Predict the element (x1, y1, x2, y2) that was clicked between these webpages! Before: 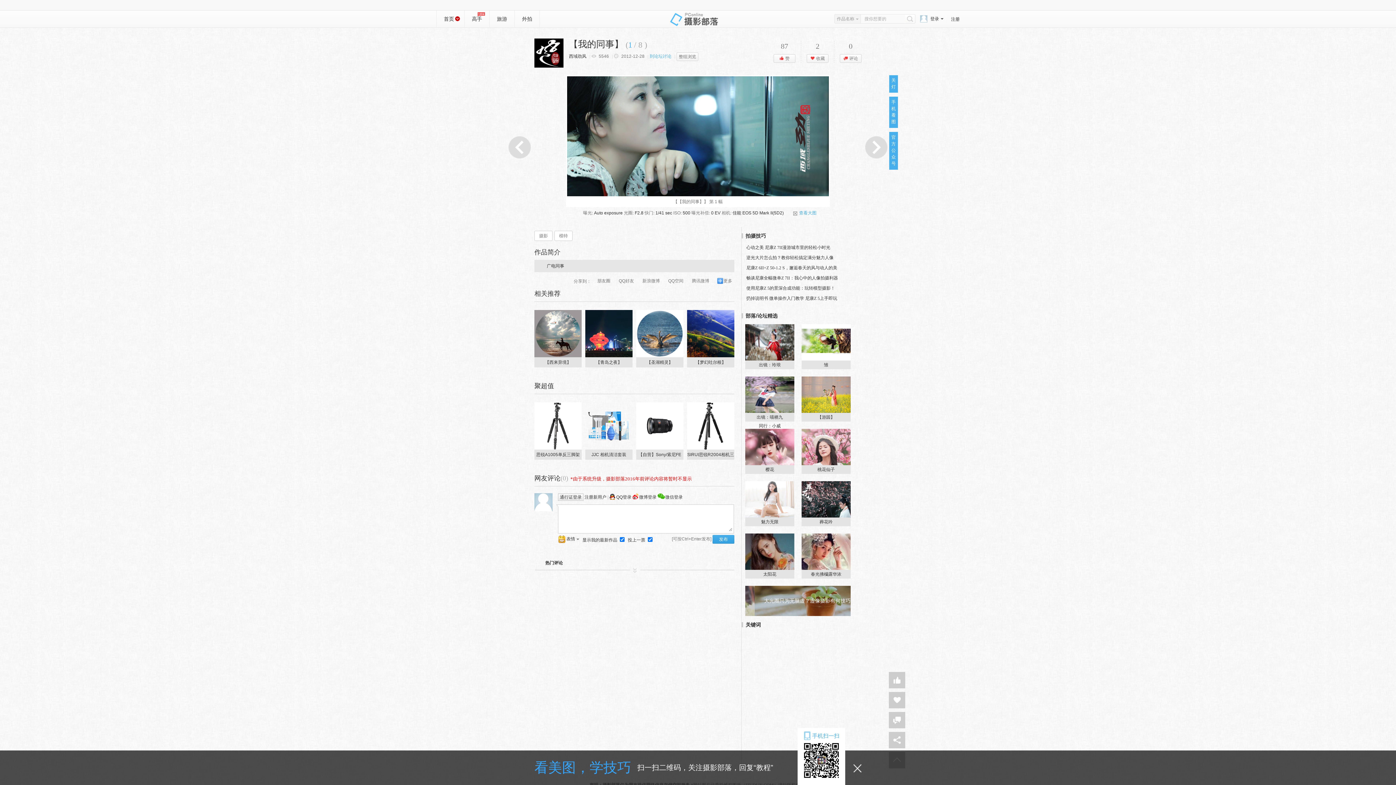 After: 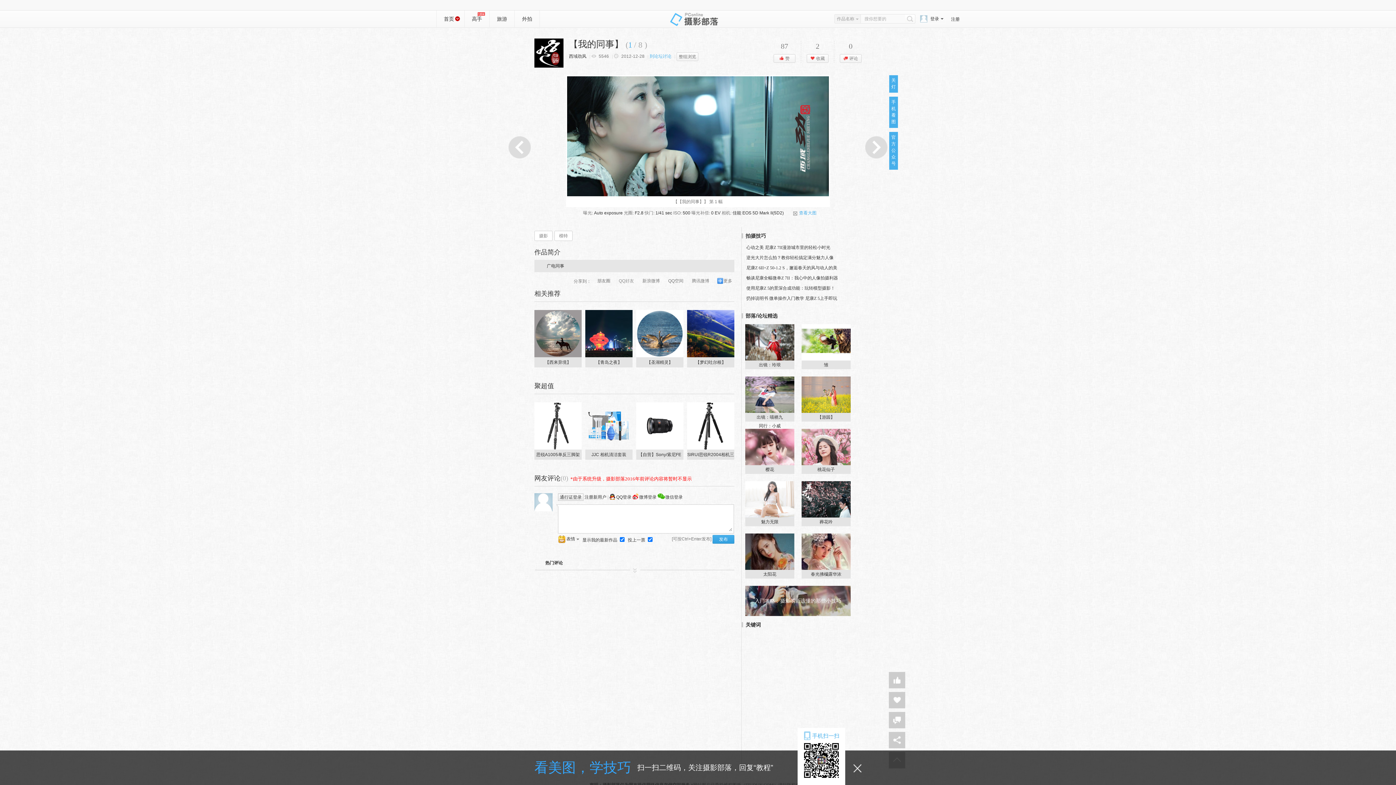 Action: label: QQ好友 bbox: (612, 278, 634, 284)